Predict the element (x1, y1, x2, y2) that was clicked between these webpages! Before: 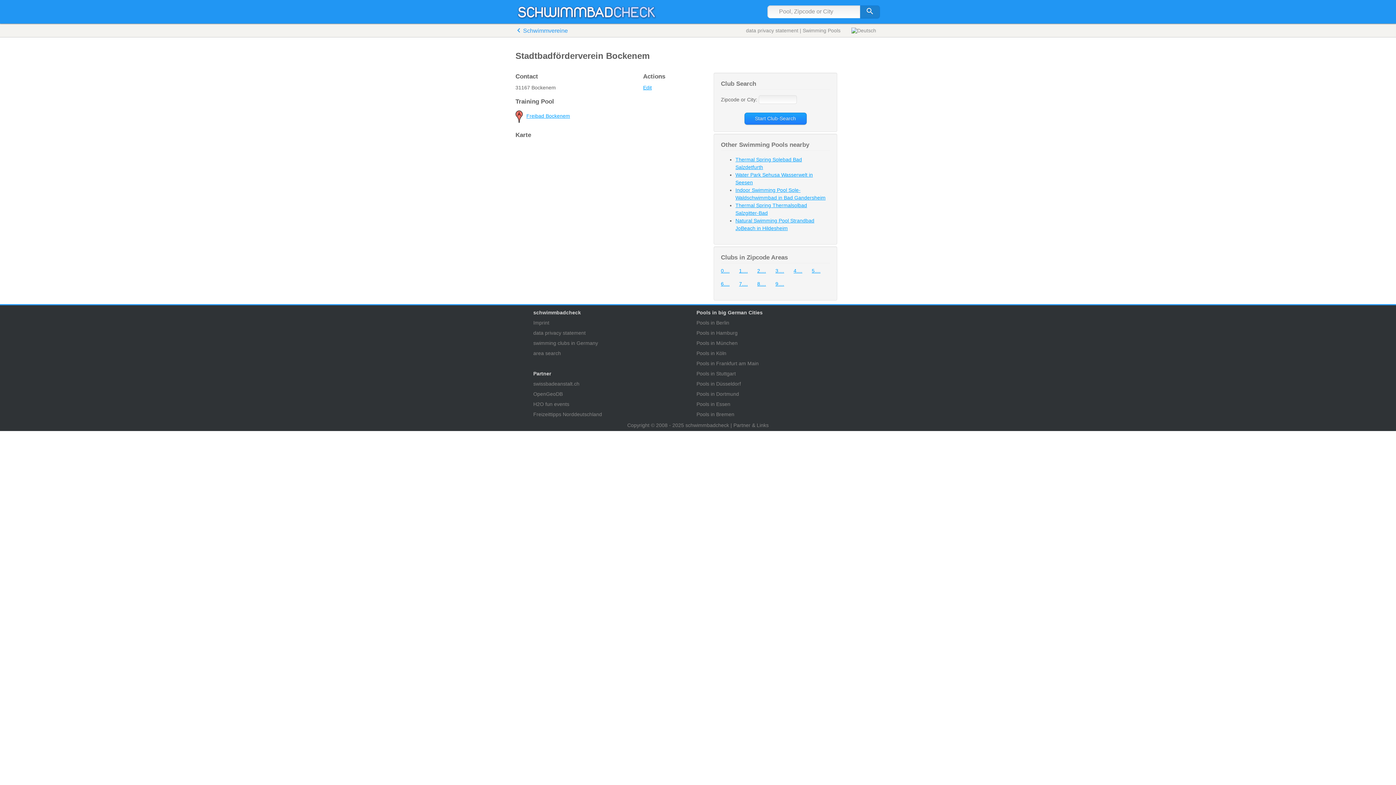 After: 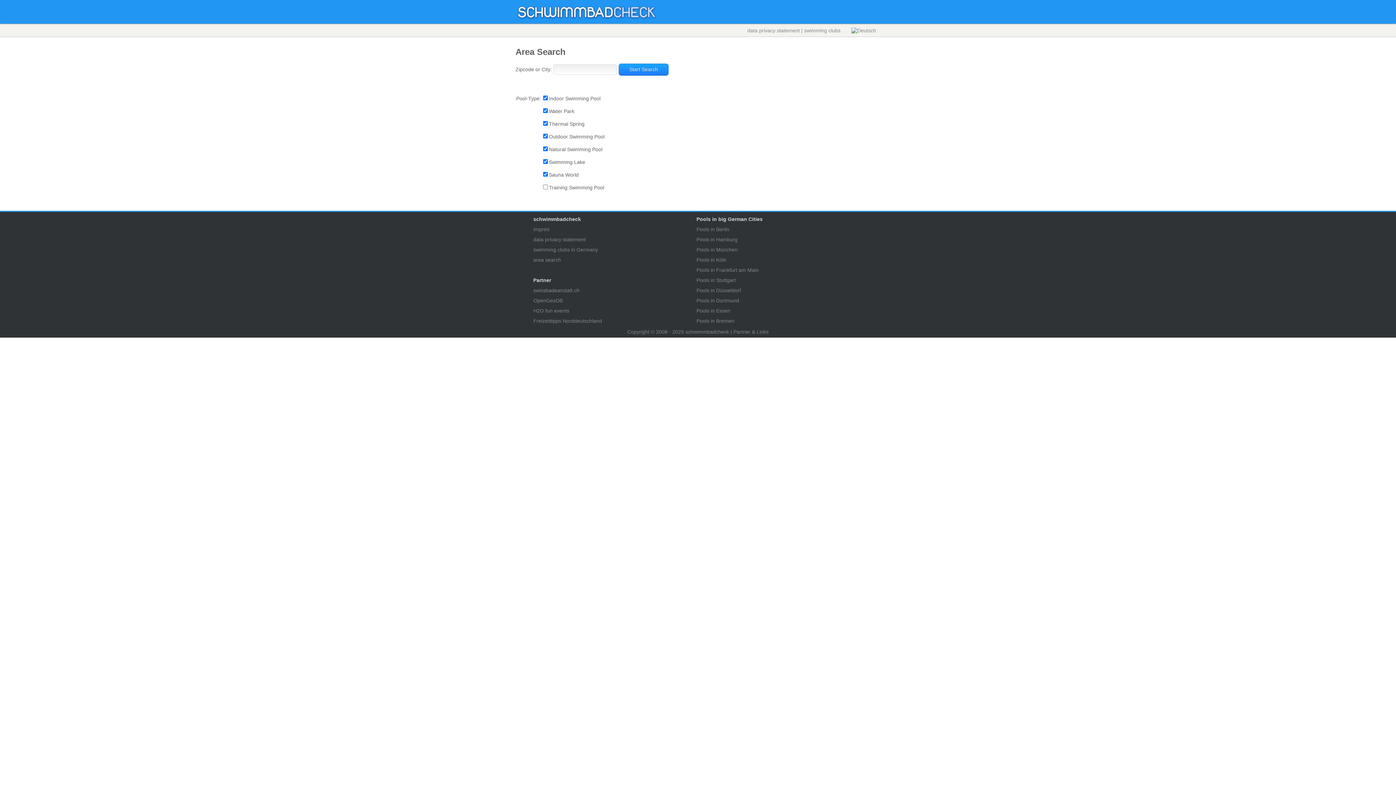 Action: bbox: (533, 350, 561, 356) label: area search